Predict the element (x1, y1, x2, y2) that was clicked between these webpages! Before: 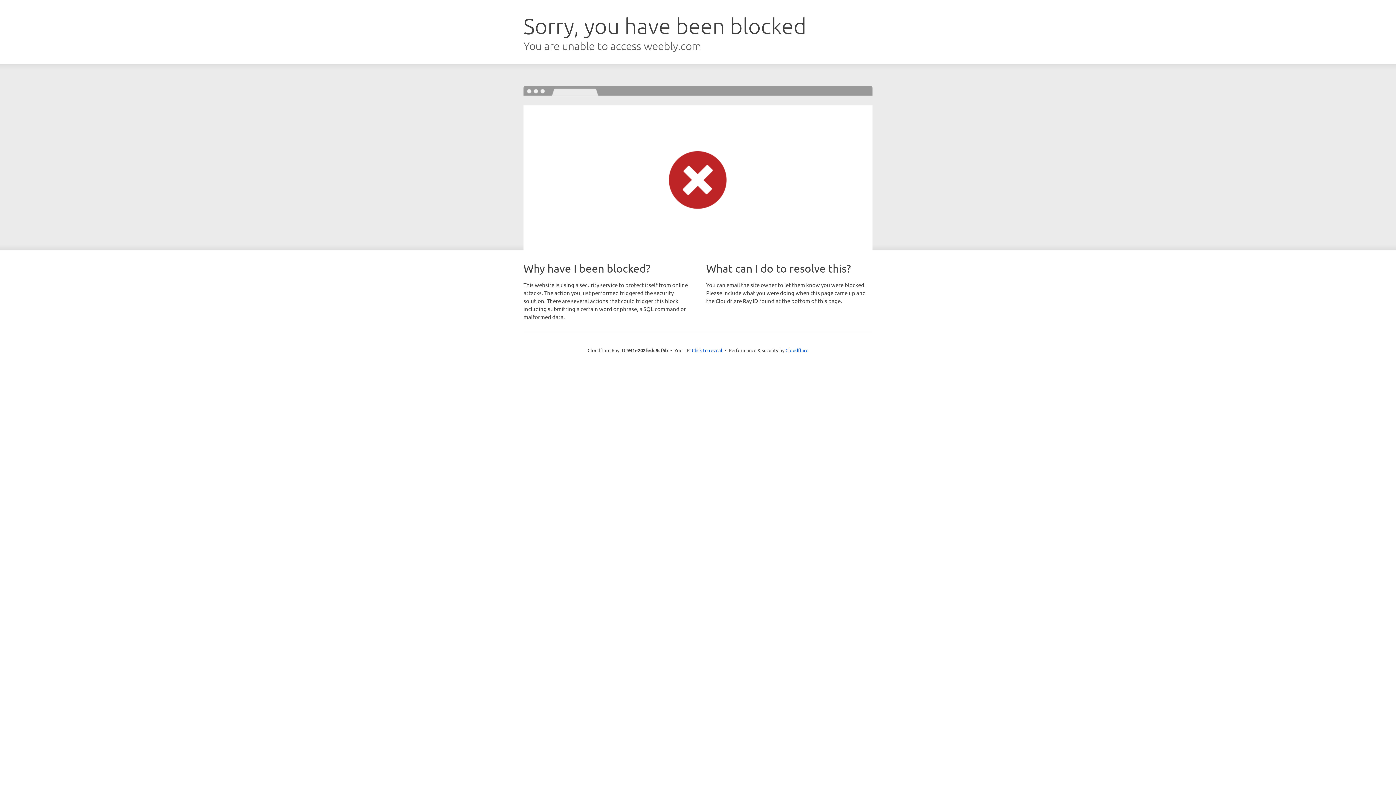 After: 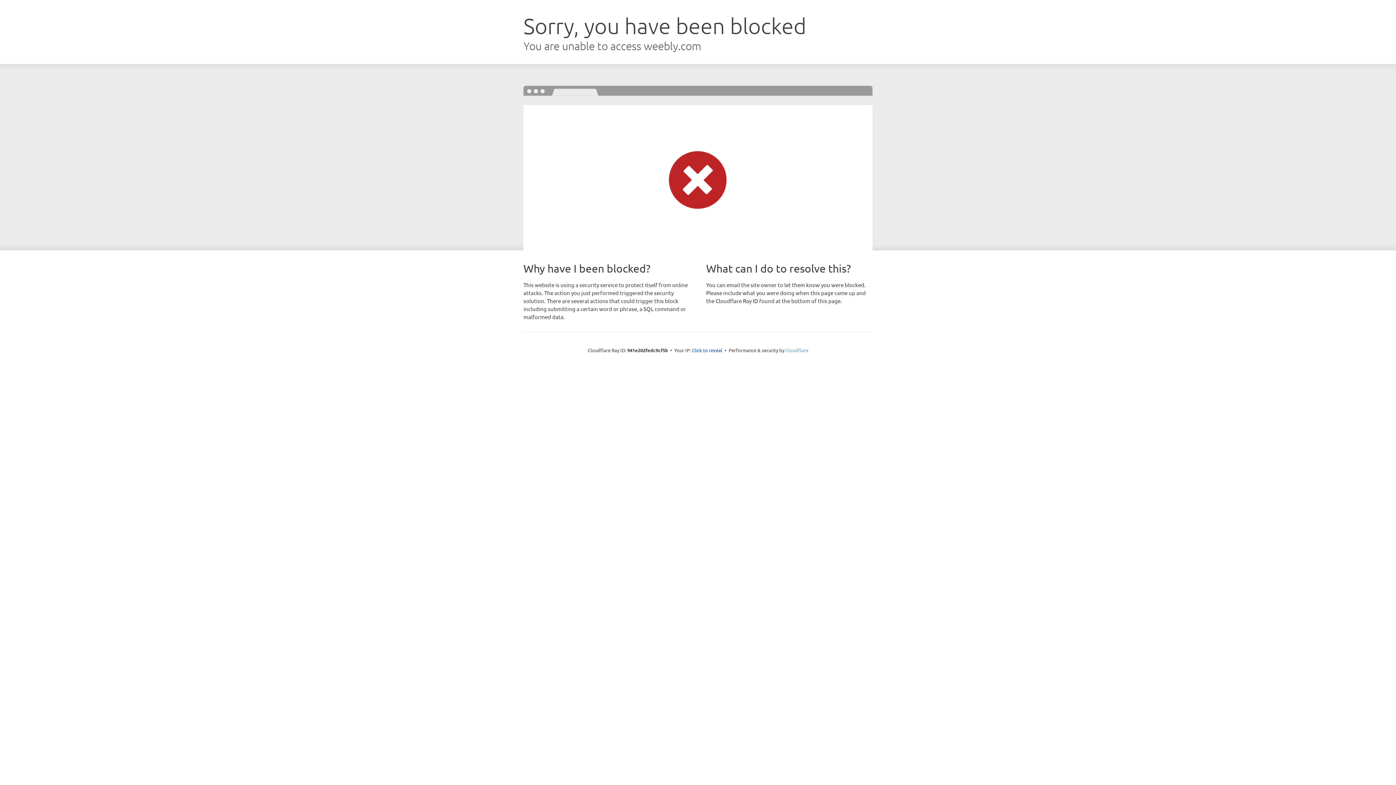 Action: label: Cloudflare bbox: (785, 347, 808, 353)